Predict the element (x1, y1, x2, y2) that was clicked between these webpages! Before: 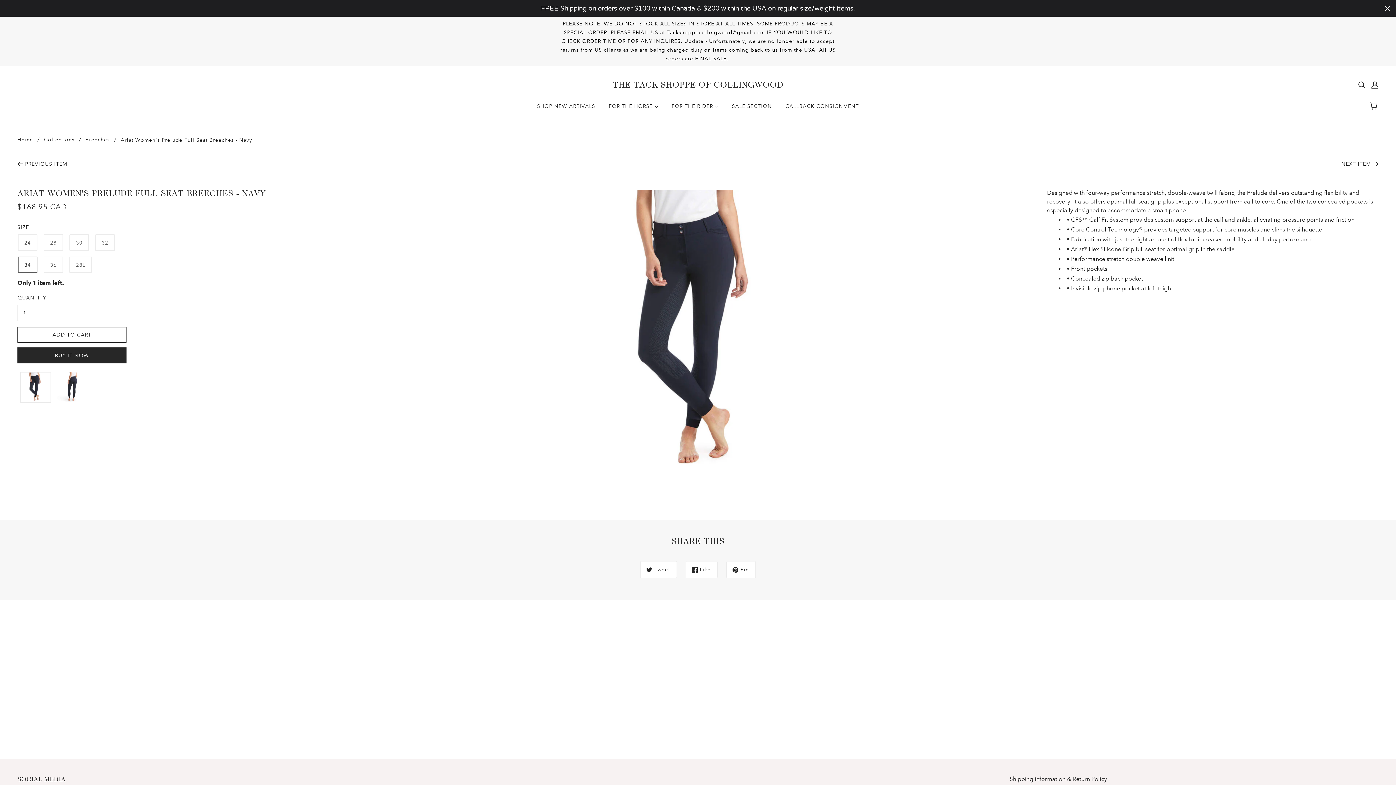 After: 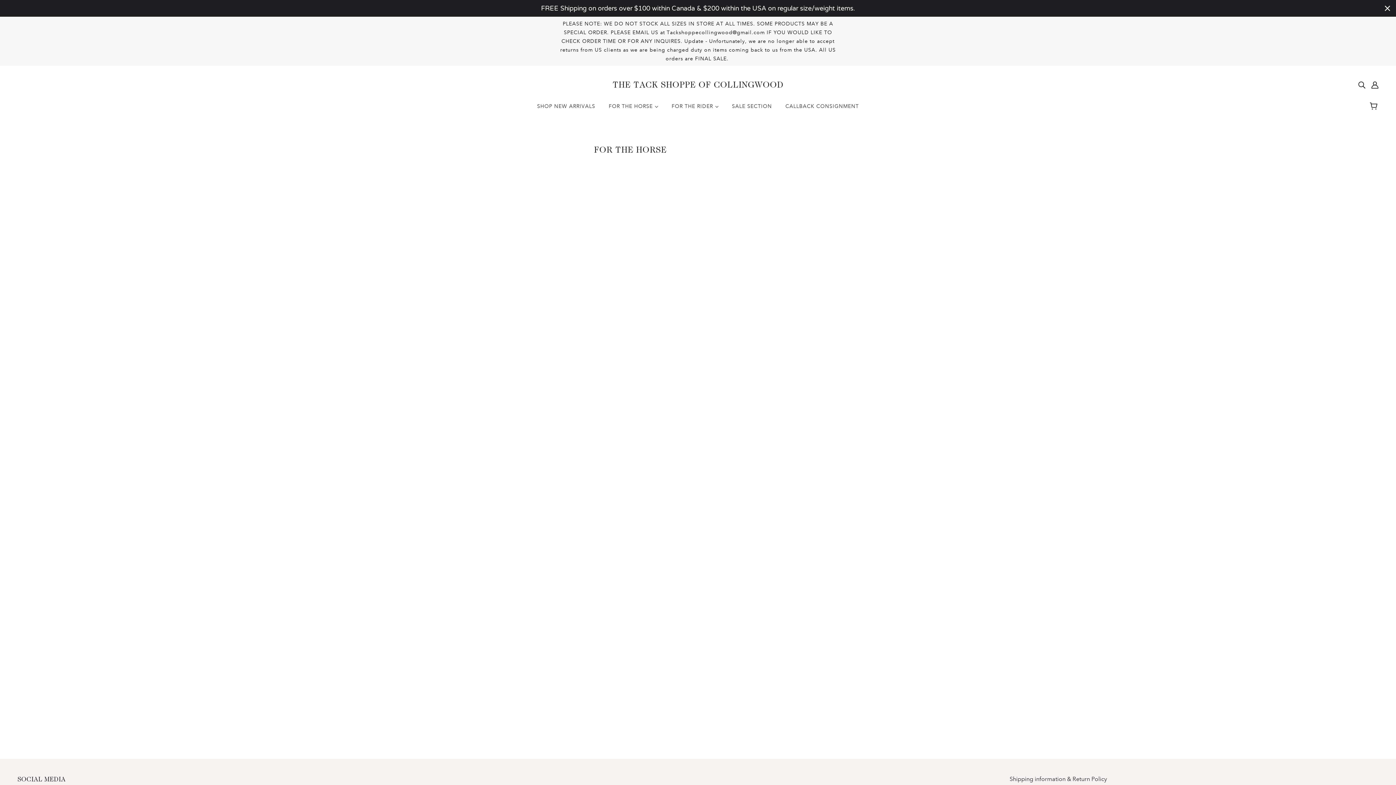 Action: label: FOR THE HORSE  bbox: (603, 97, 664, 120)